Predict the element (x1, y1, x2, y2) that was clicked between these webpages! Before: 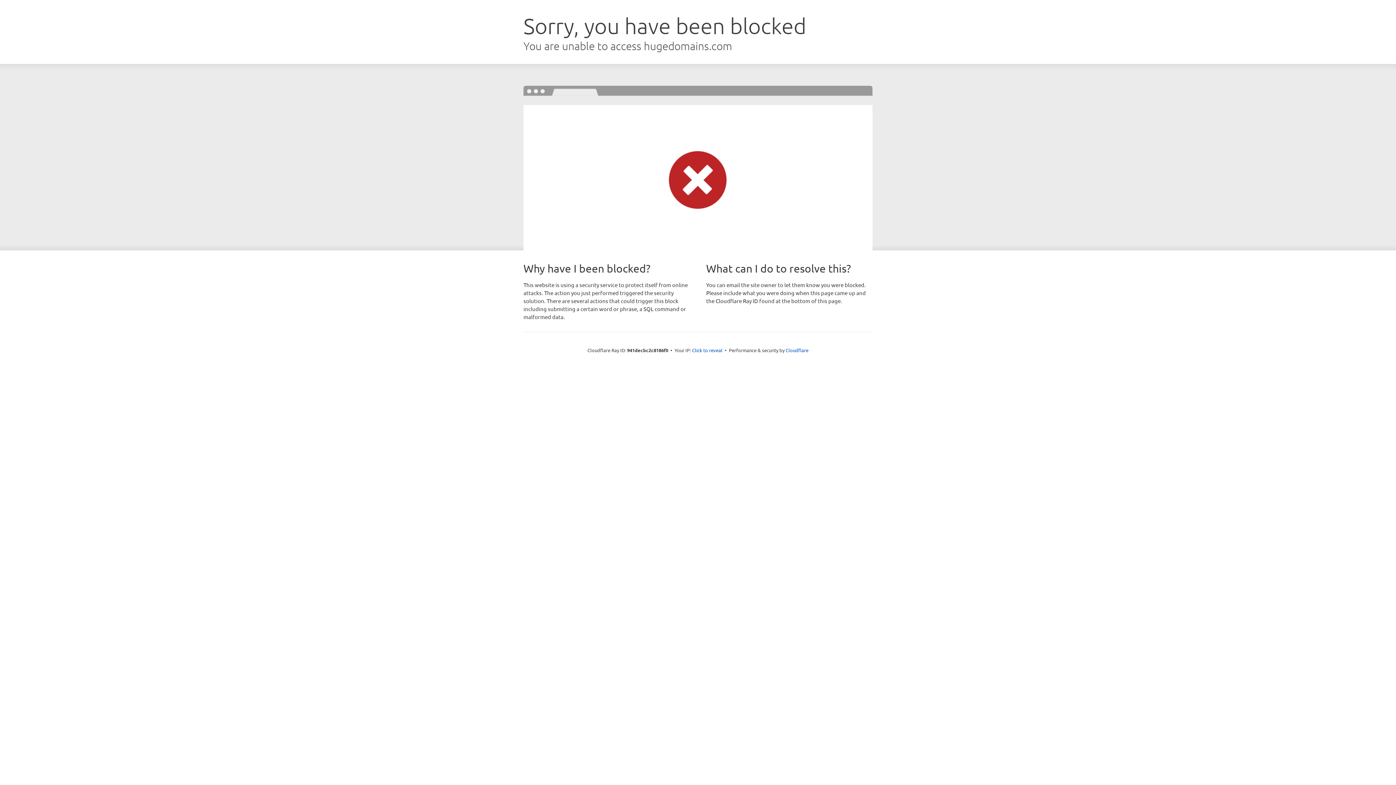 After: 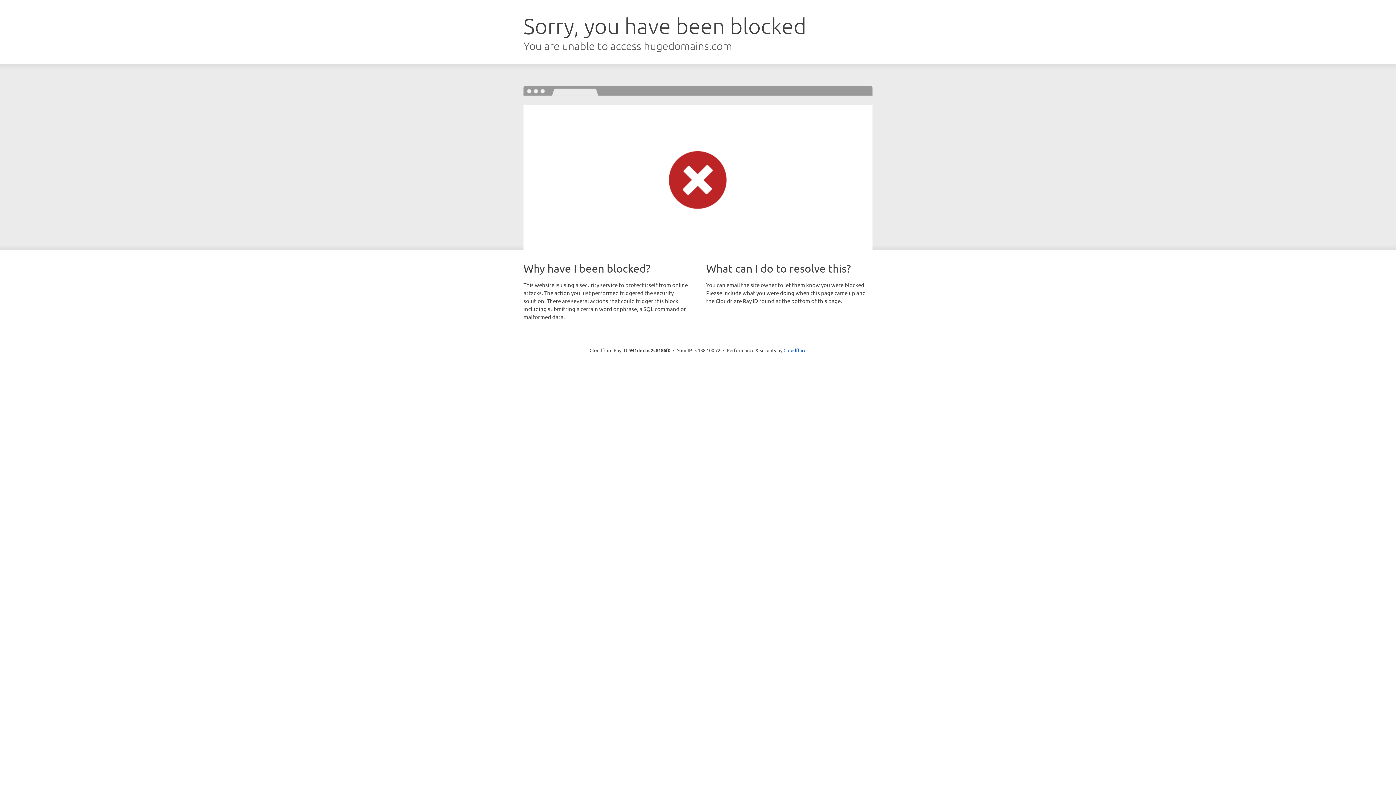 Action: bbox: (692, 346, 722, 353) label: Click to reveal